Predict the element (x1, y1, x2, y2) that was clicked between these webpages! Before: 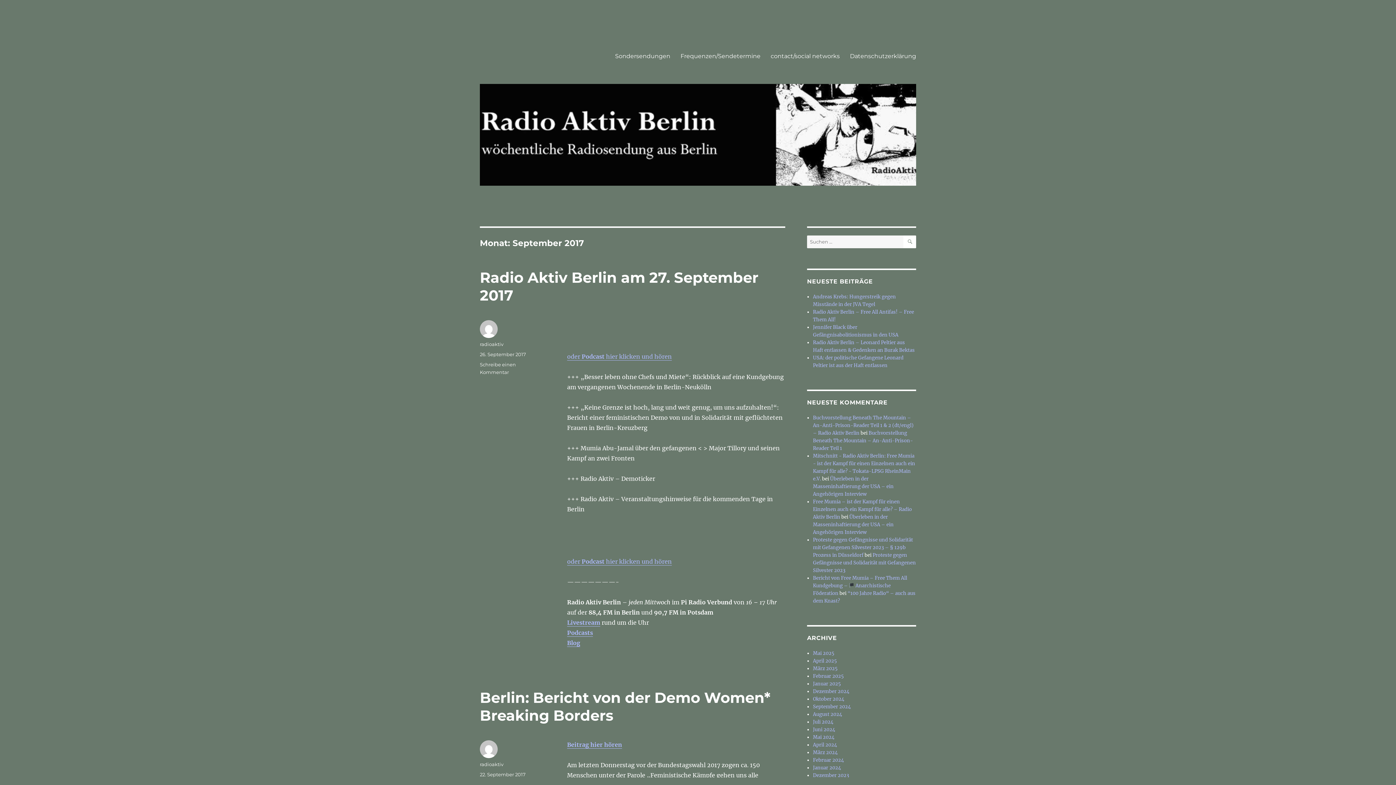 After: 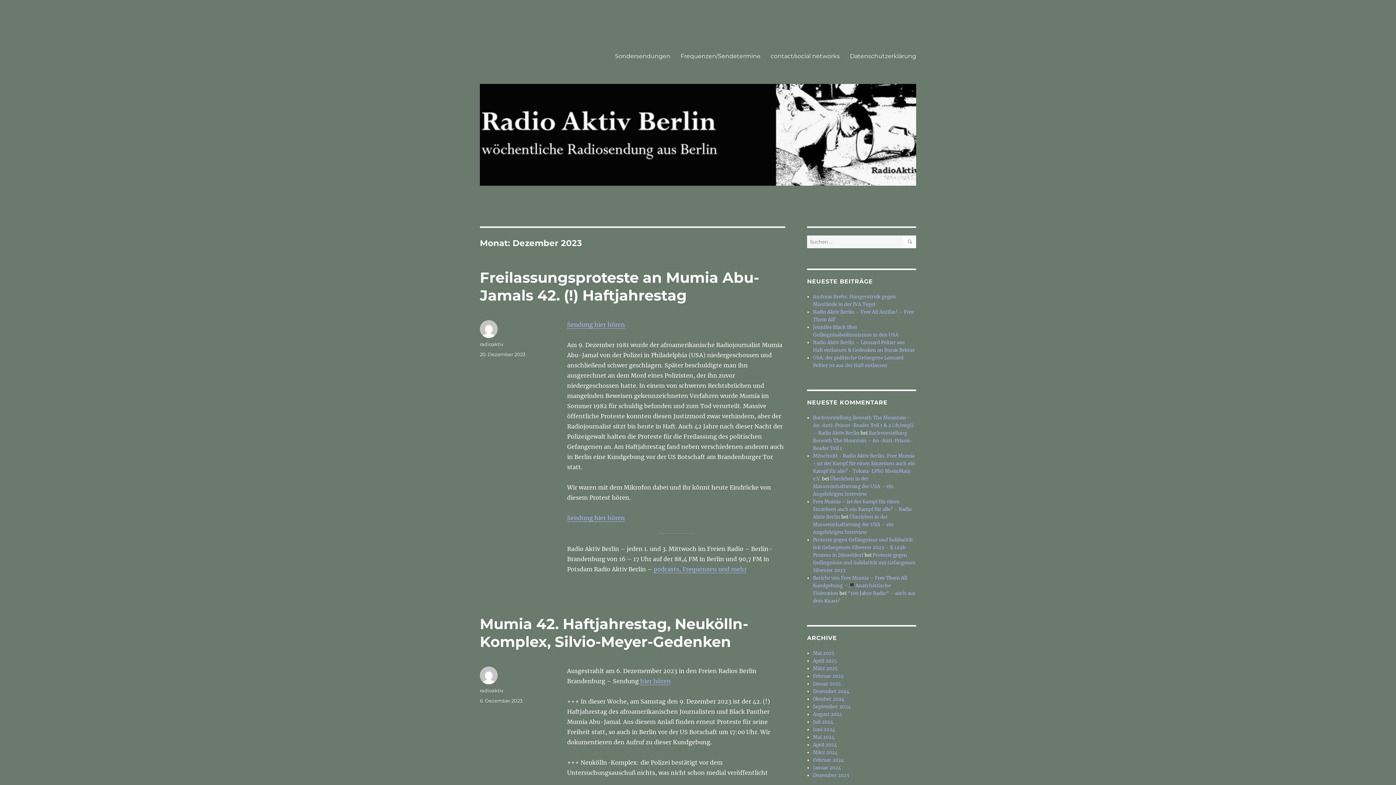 Action: label: Dezember 2023 bbox: (813, 772, 849, 778)